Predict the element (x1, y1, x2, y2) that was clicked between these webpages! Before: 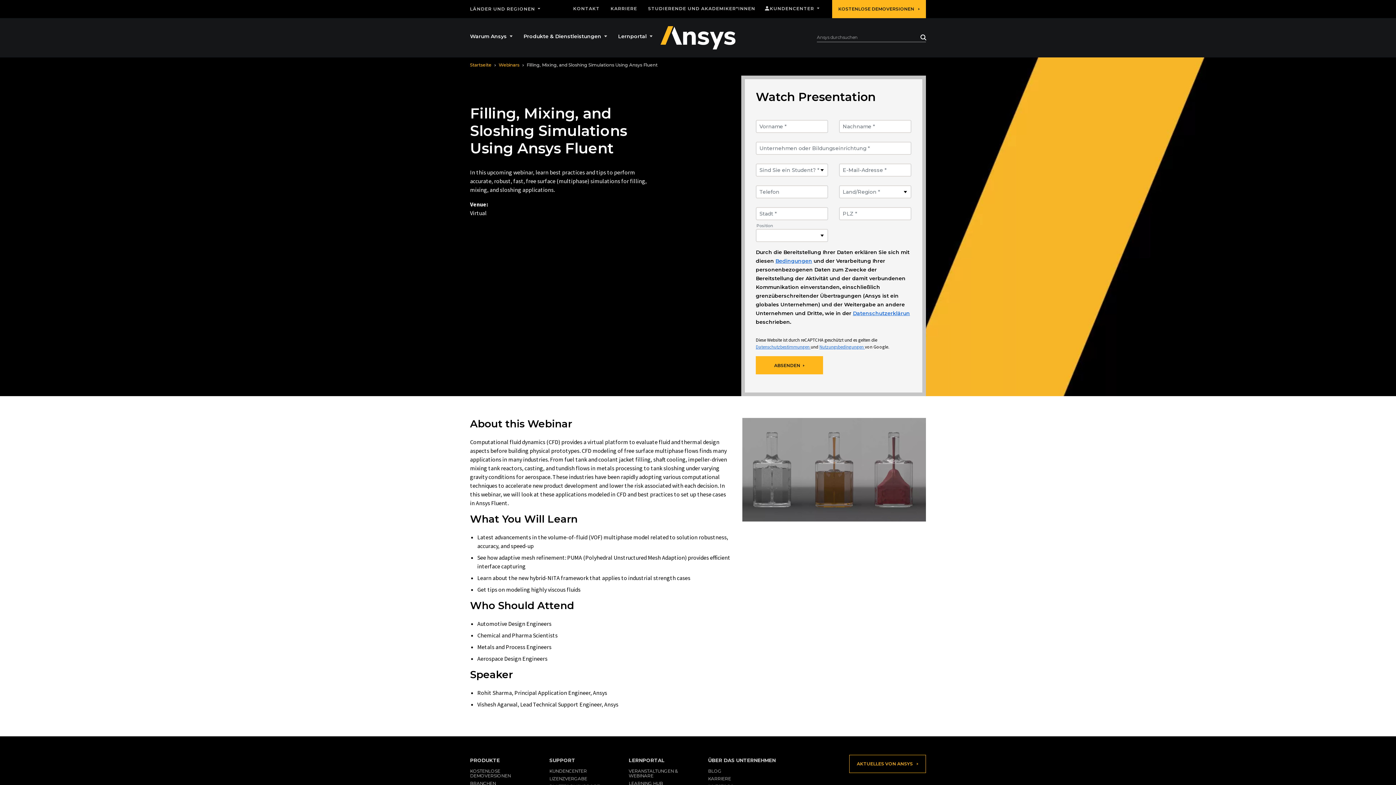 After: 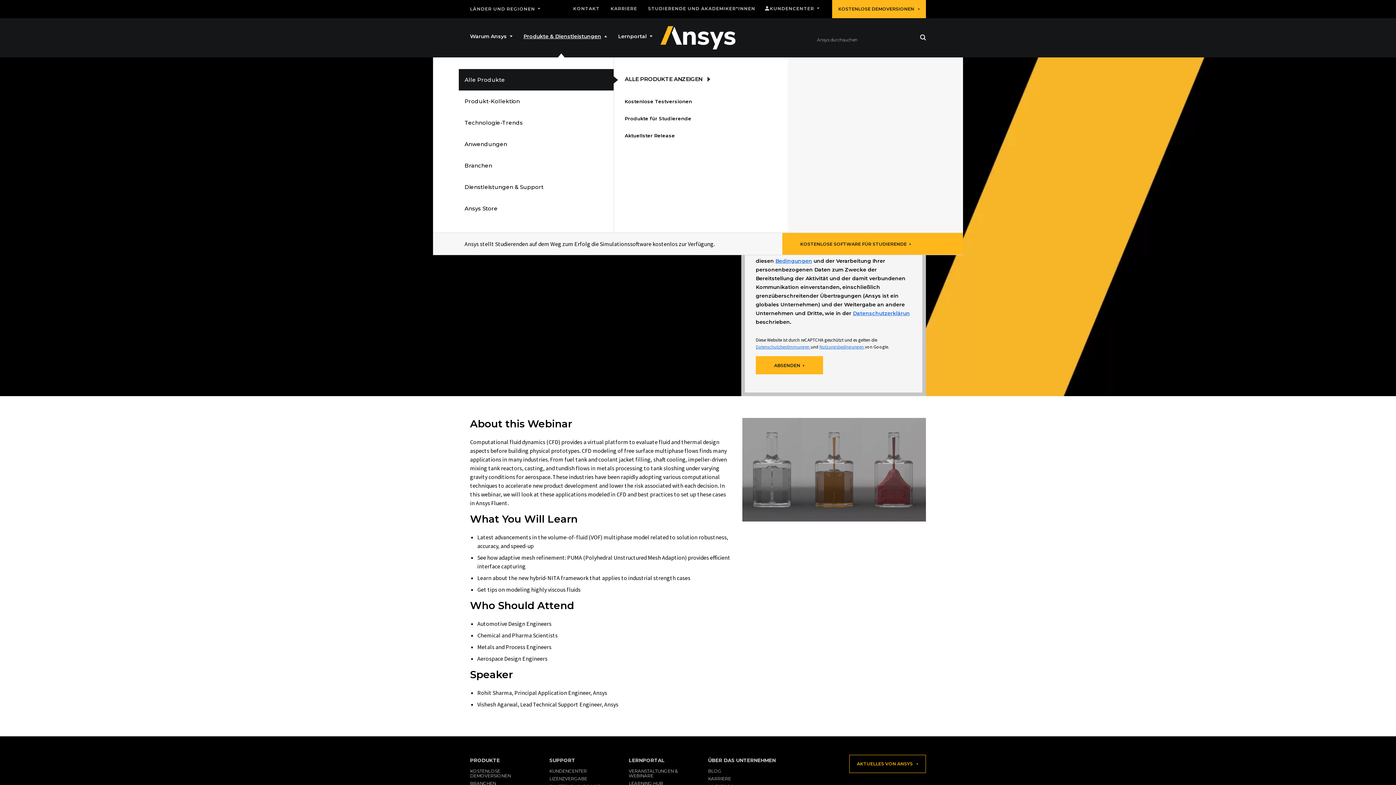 Action: bbox: (523, 30, 607, 42) label: Produkte & Dienstleistungen